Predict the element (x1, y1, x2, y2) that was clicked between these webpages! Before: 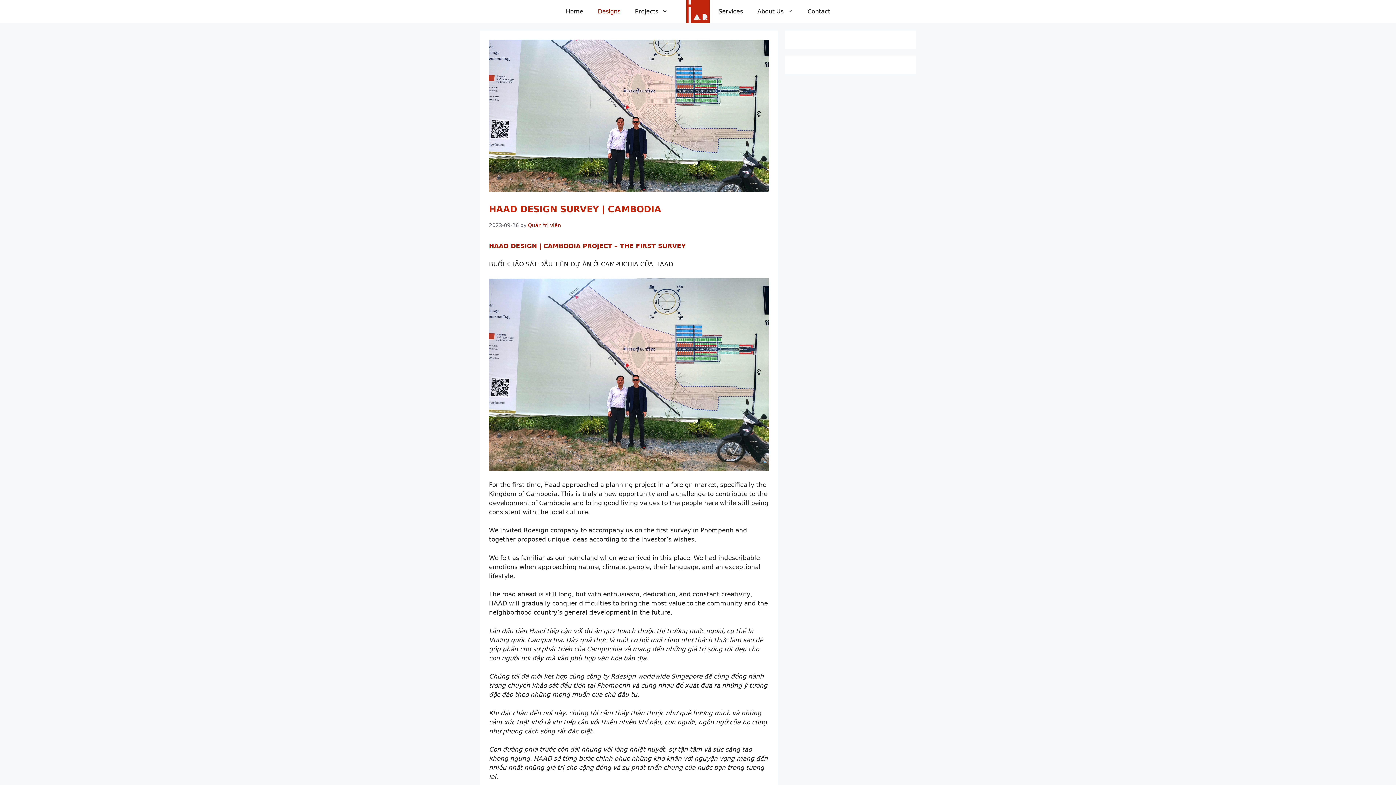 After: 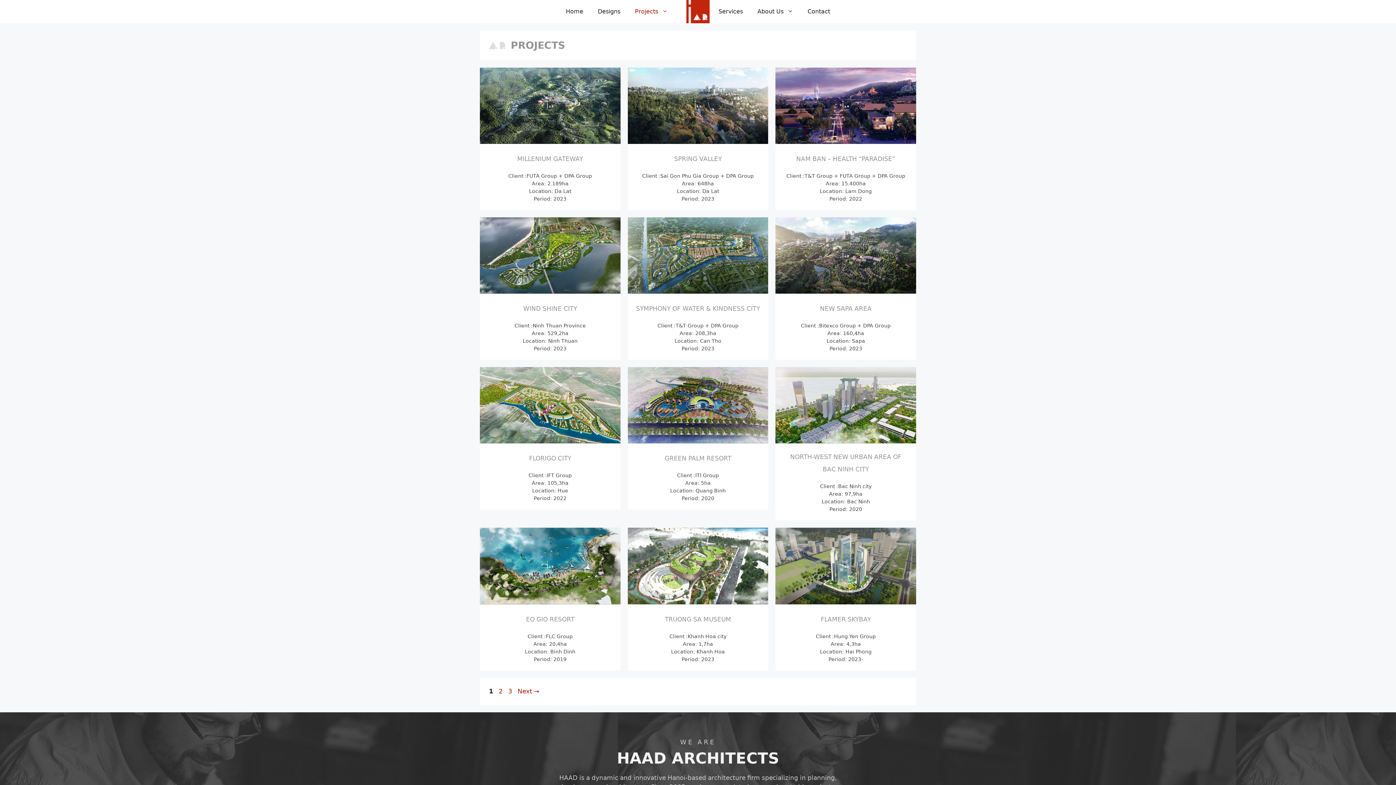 Action: label: Projects bbox: (627, 0, 675, 23)